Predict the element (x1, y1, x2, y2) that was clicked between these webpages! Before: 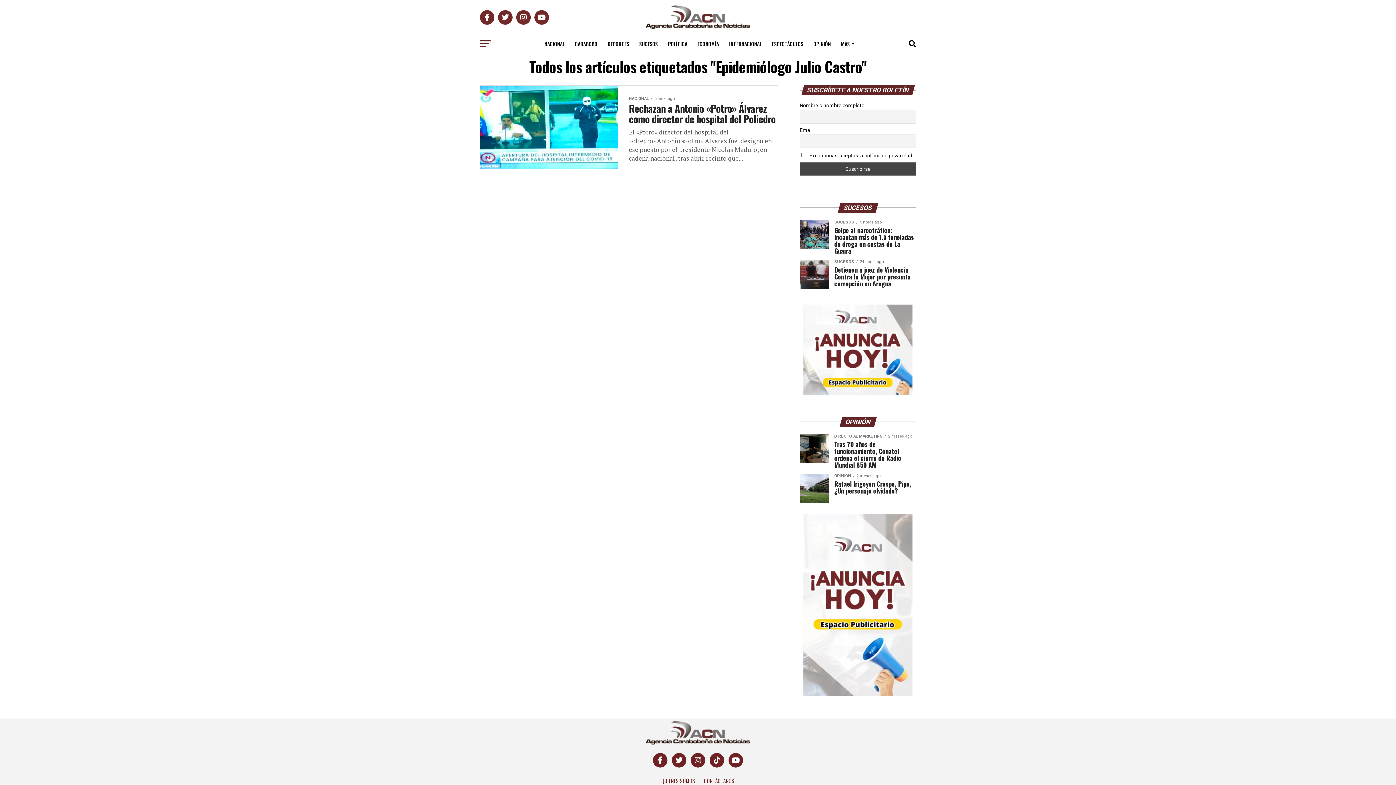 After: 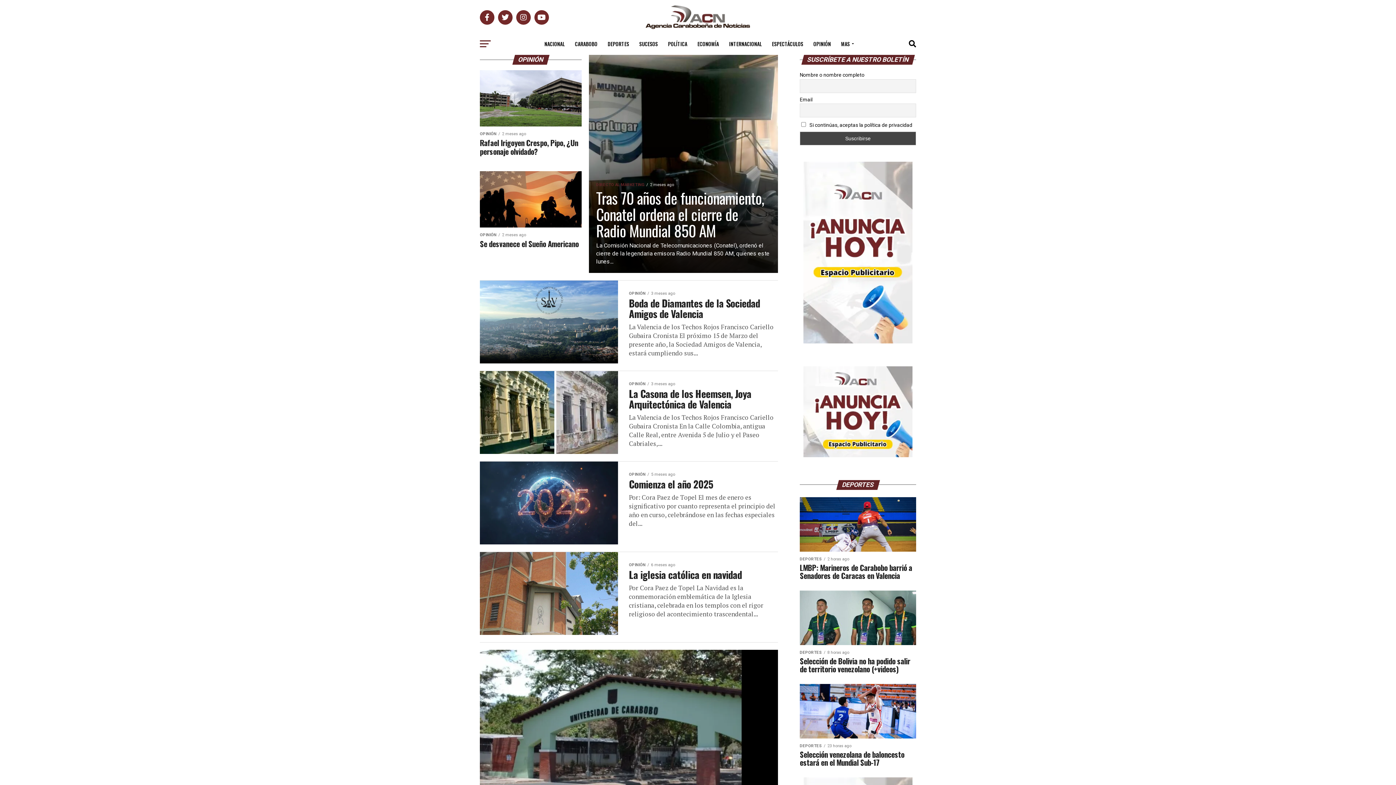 Action: bbox: (809, 34, 835, 53) label: OPINIÓN